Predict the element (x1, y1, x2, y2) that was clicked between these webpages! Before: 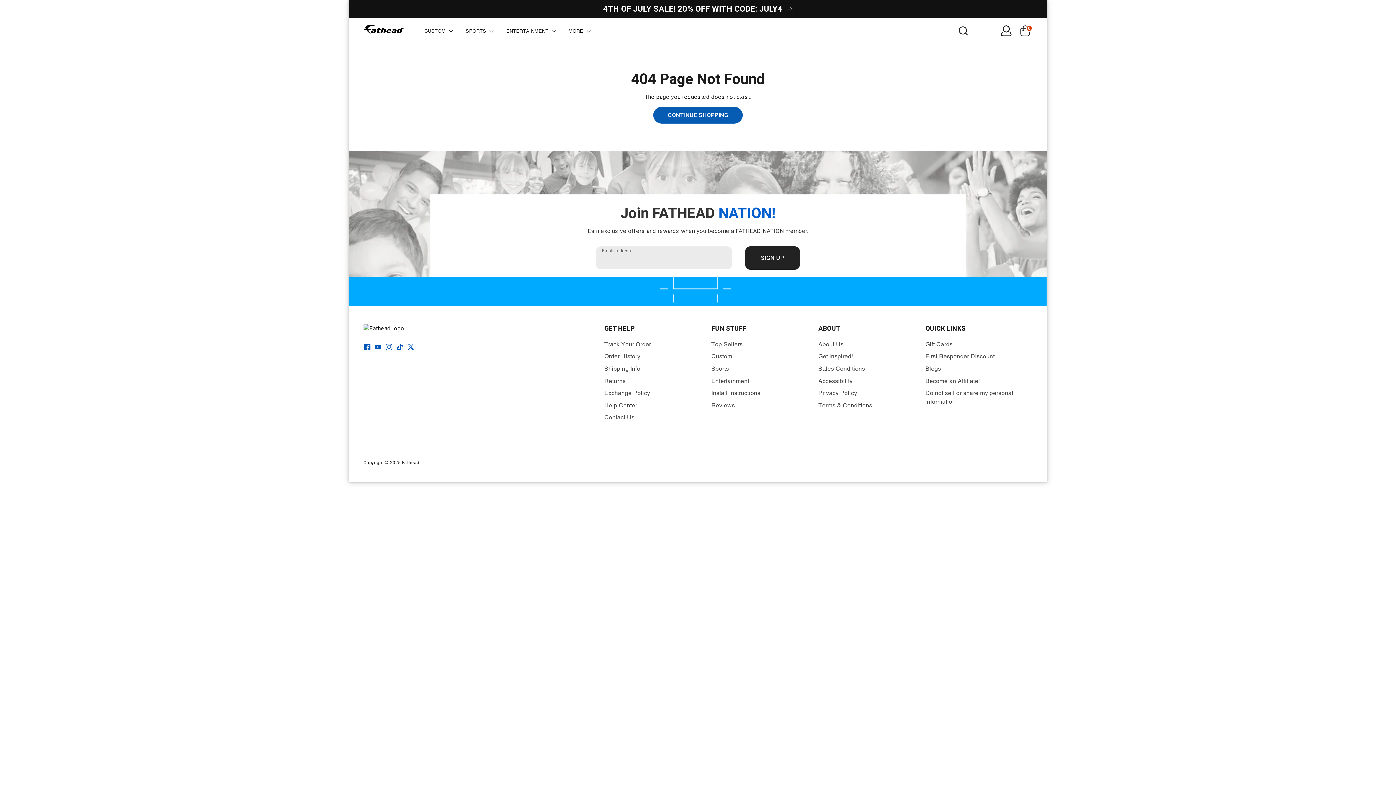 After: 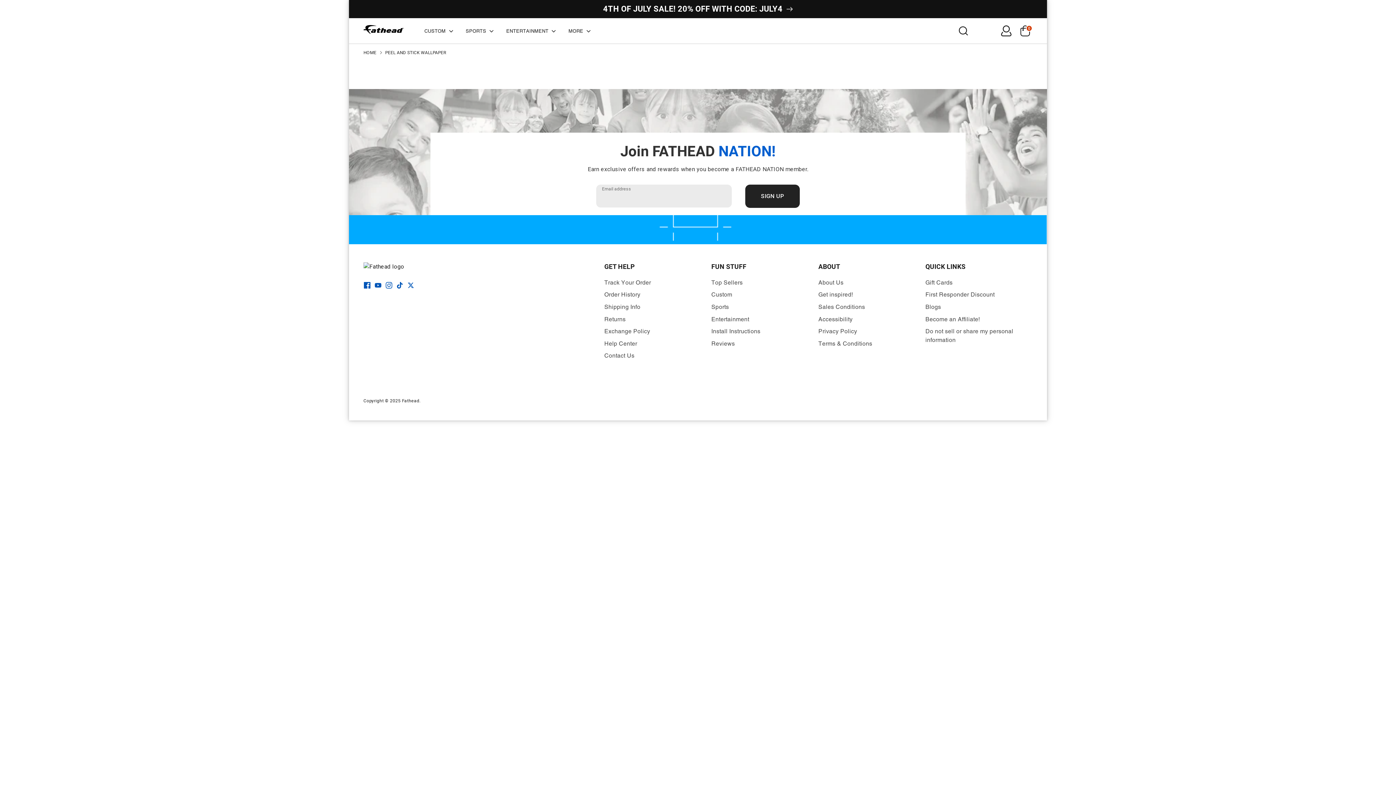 Action: bbox: (502, 26, 562, 35) label: ENTERTAINMENT 